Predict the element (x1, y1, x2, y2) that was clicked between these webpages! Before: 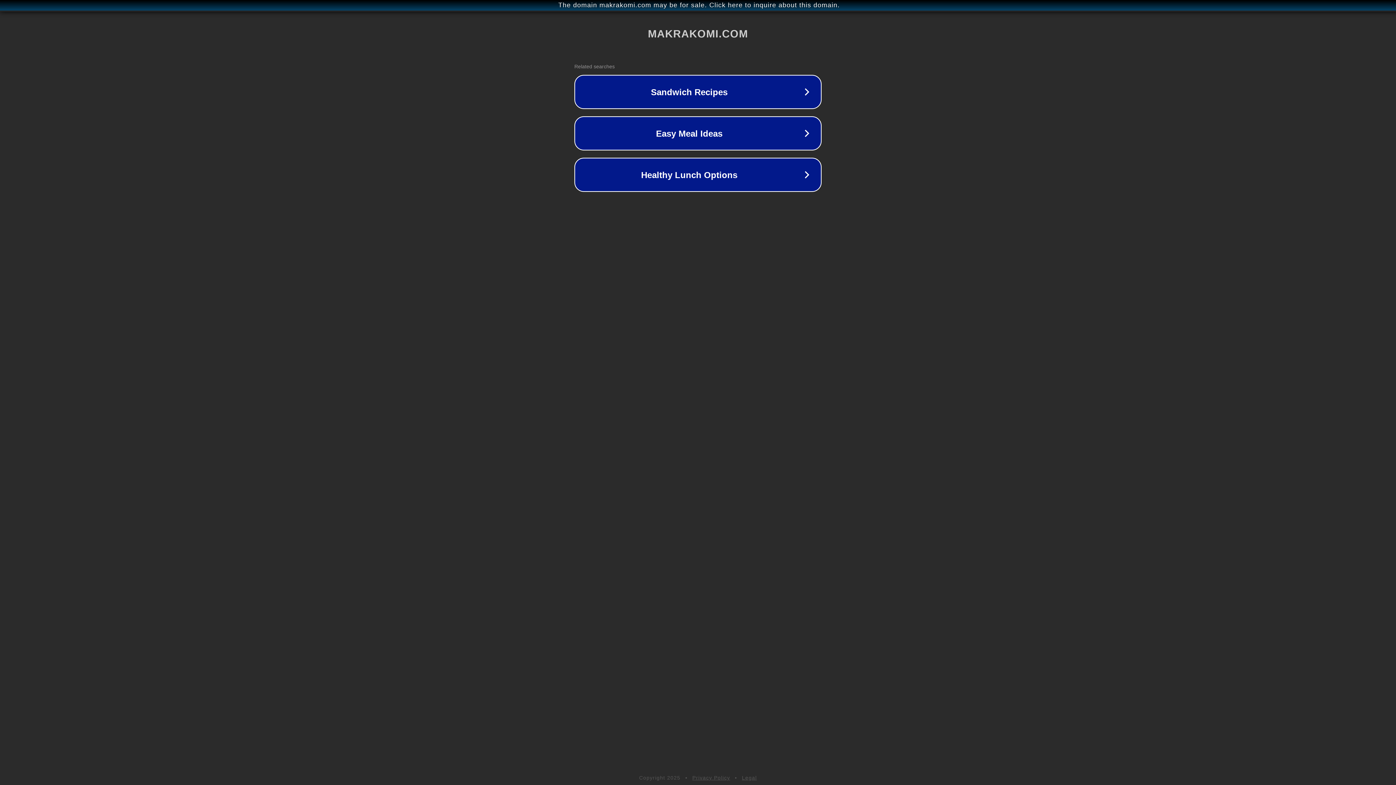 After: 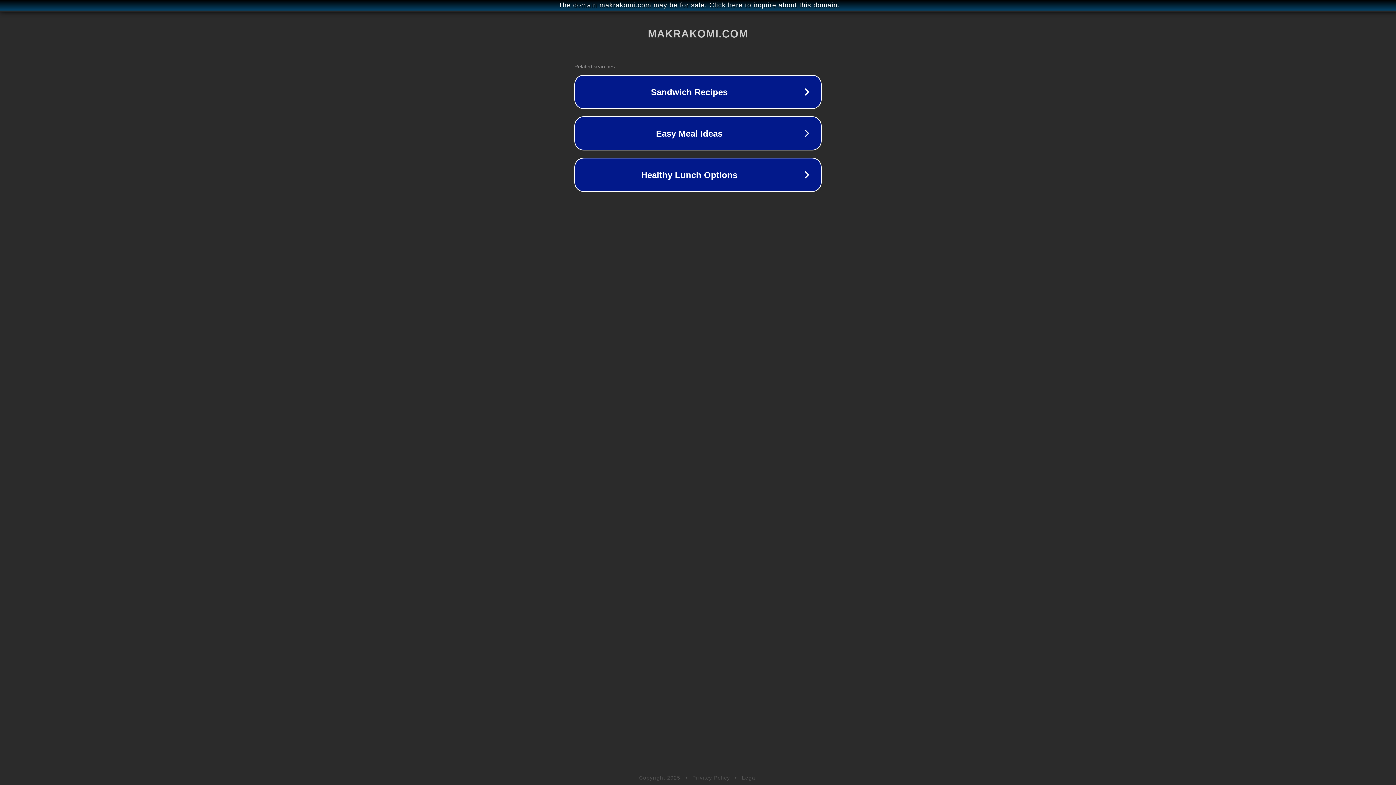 Action: label: Privacy Policy bbox: (692, 775, 730, 781)